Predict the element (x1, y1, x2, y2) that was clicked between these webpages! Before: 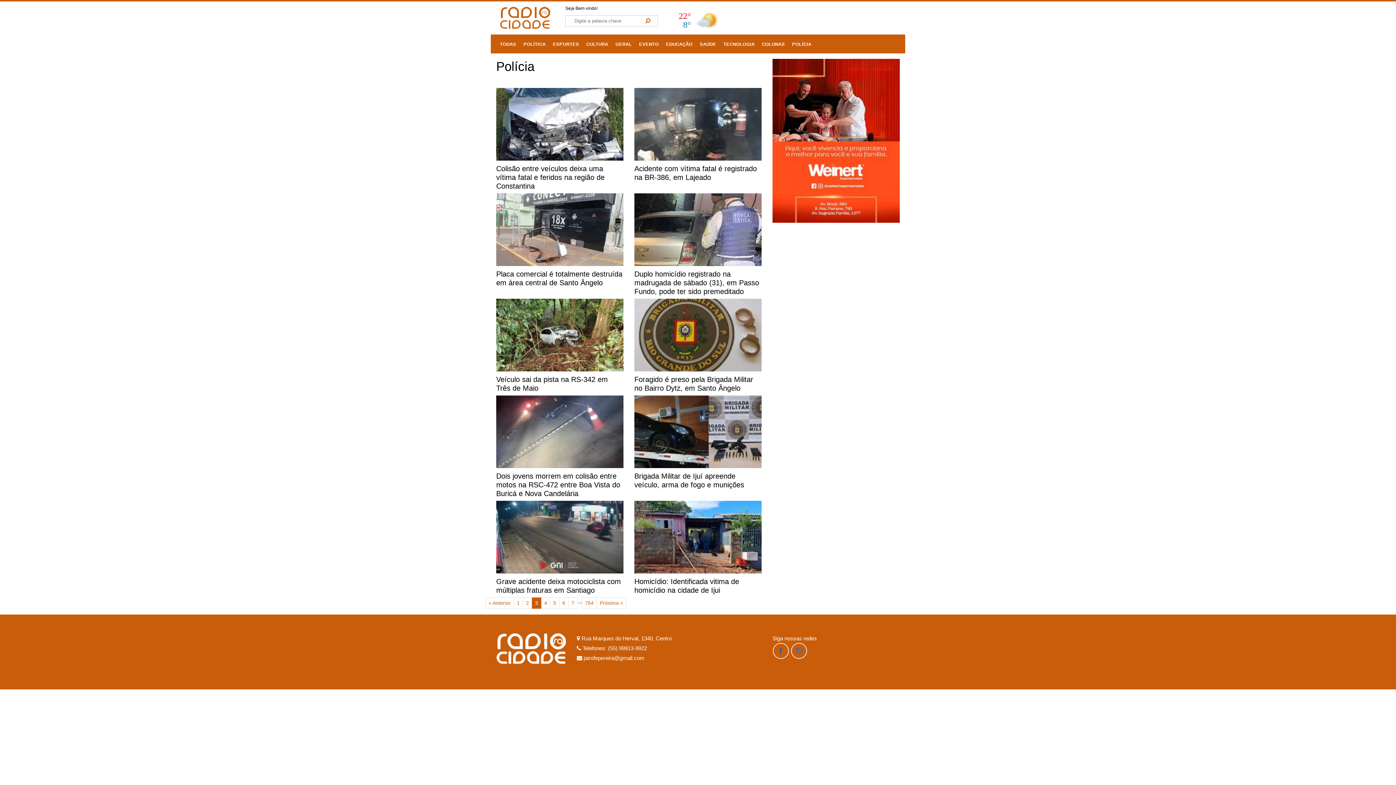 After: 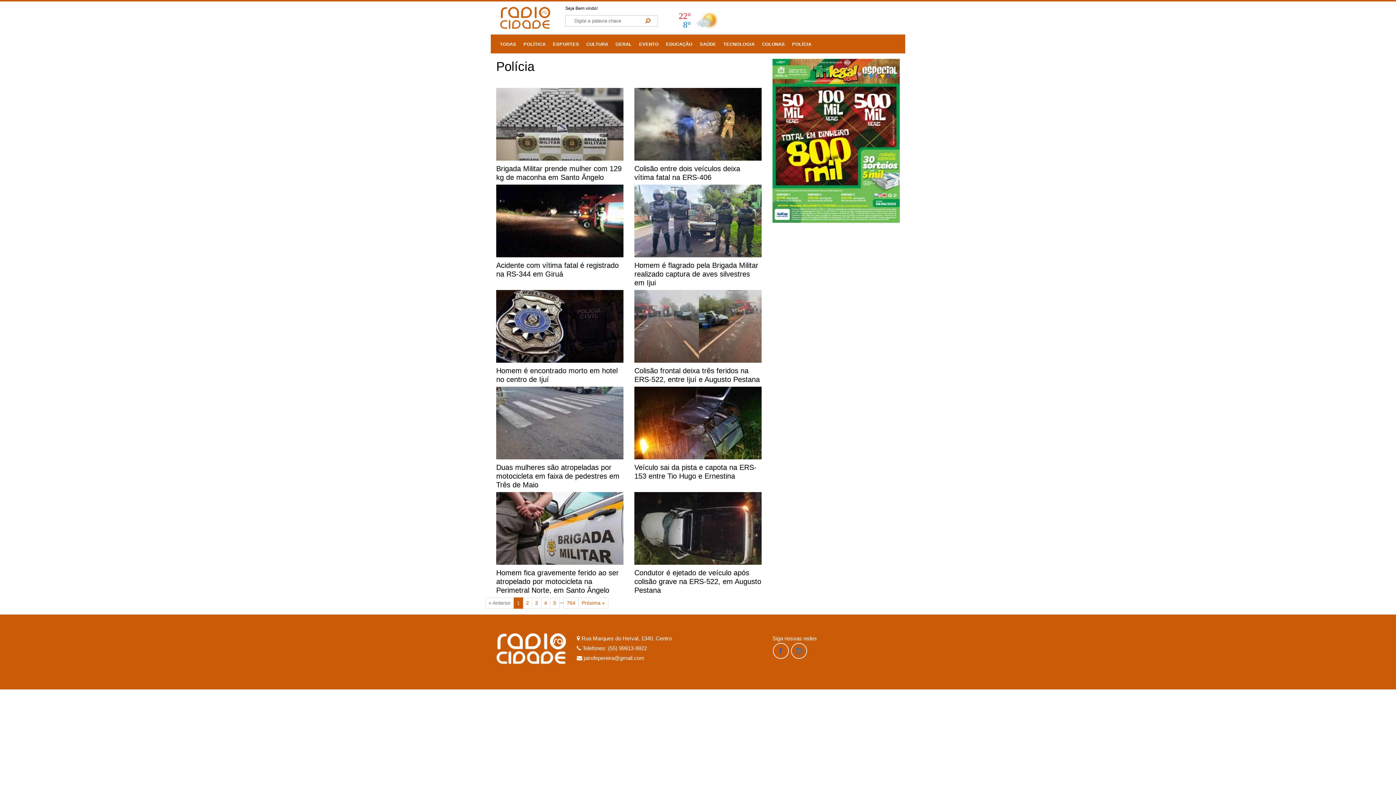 Action: bbox: (513, 597, 523, 609) label: 1